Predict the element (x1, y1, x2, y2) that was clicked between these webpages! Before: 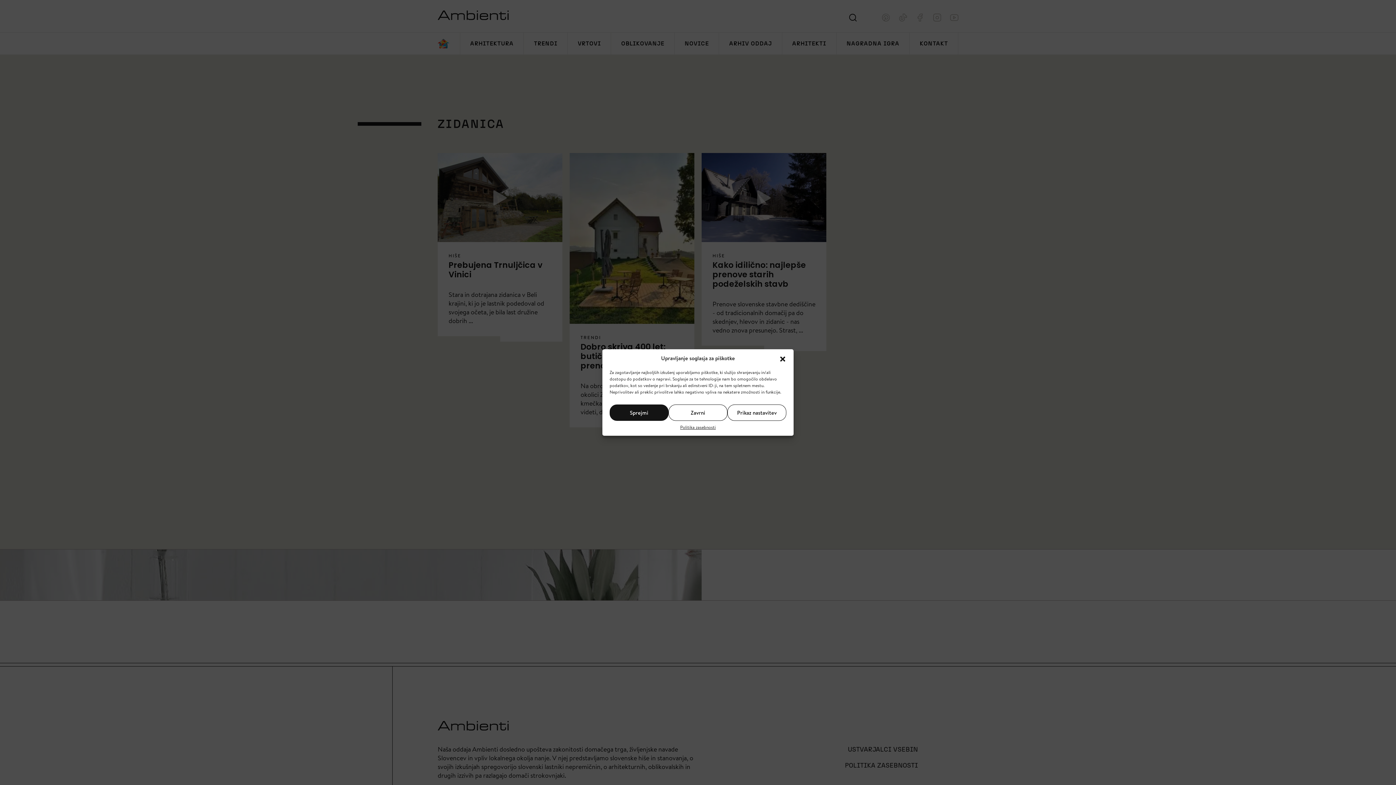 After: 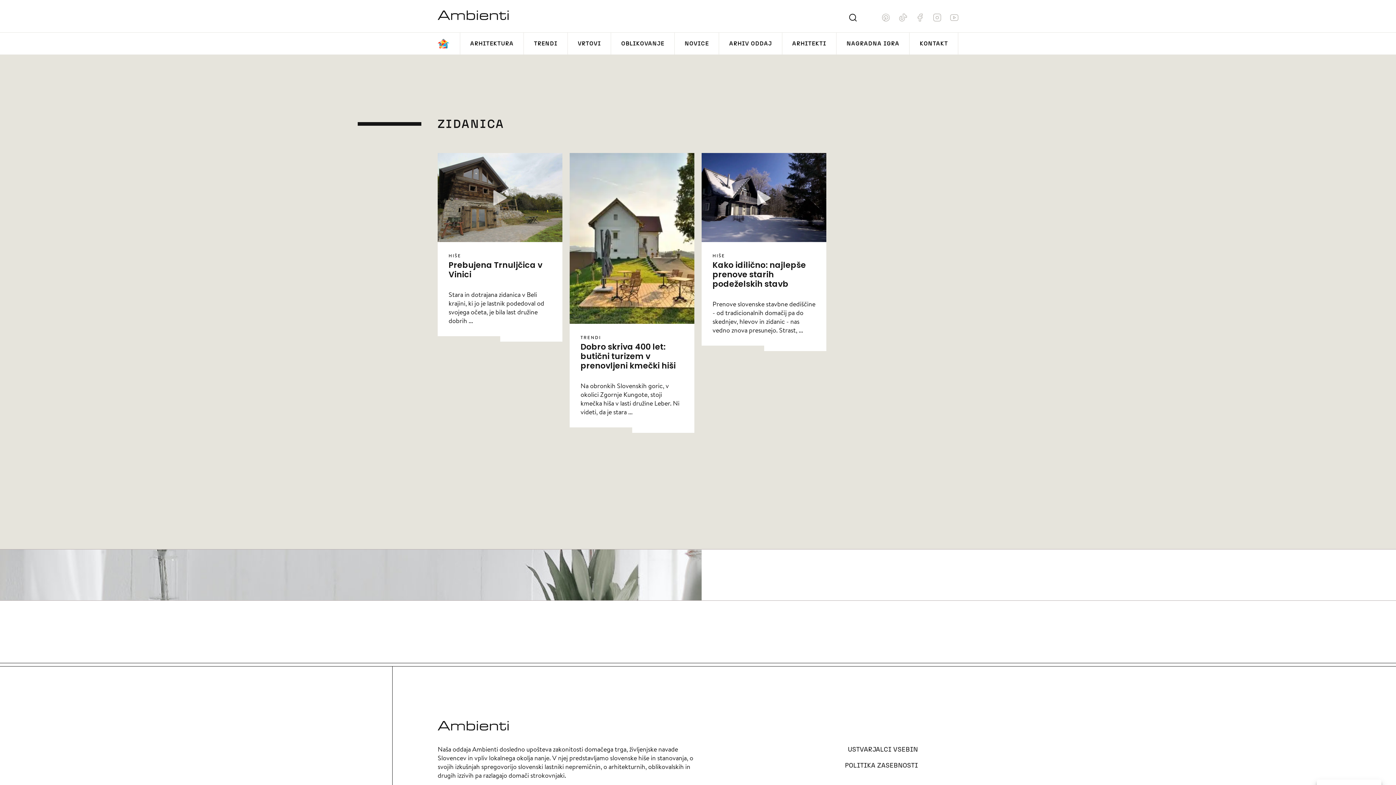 Action: bbox: (668, 404, 727, 421) label: Zavrni